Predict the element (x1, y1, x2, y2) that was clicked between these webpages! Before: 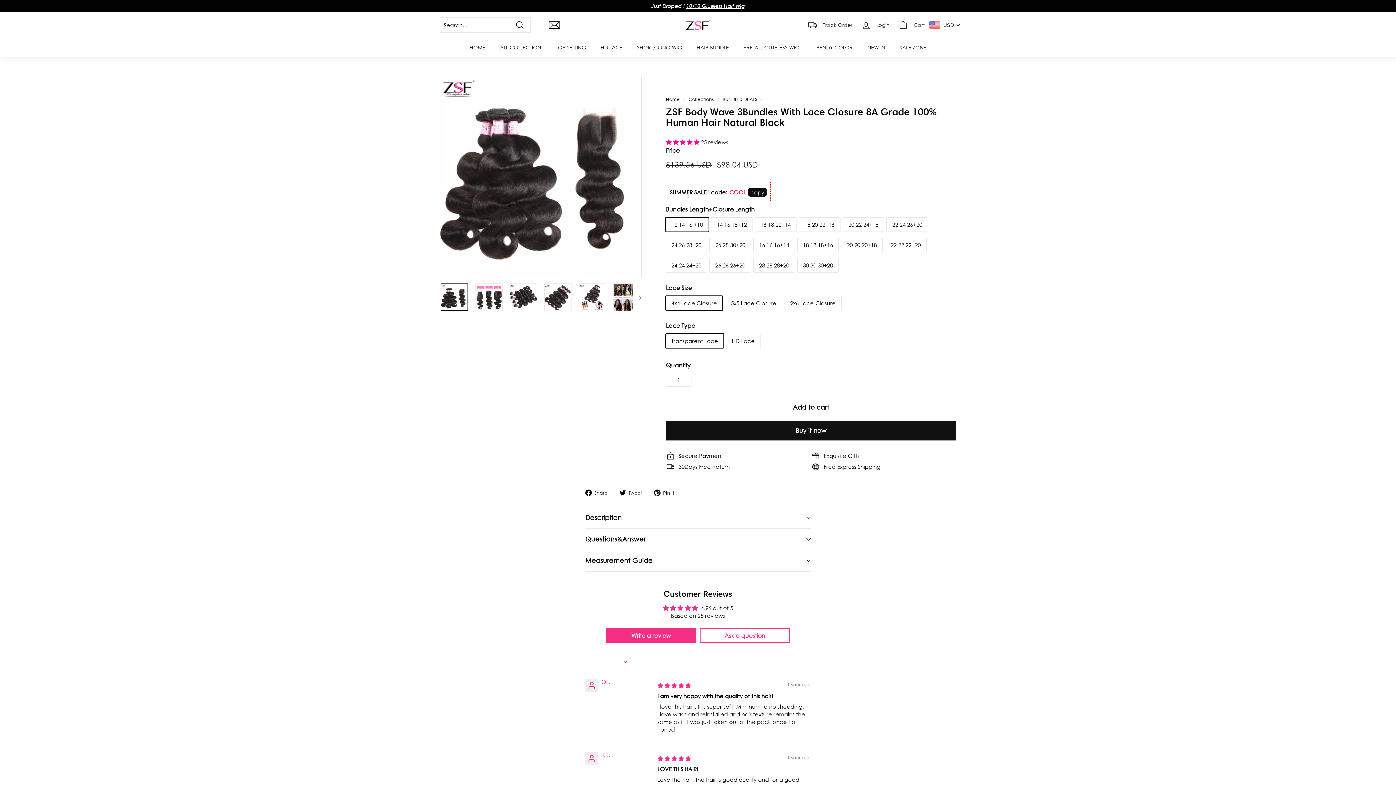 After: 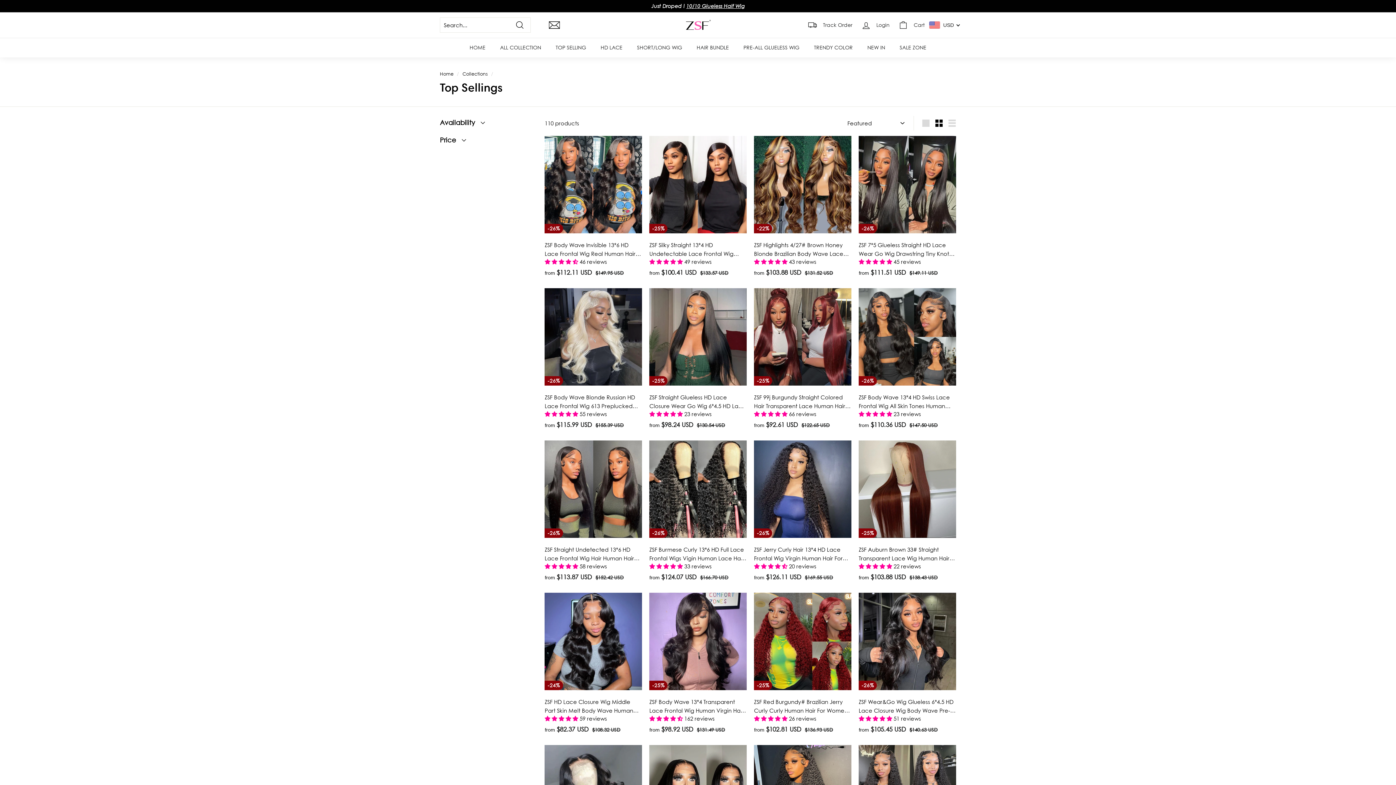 Action: label: TOP SELLING bbox: (548, 37, 593, 57)